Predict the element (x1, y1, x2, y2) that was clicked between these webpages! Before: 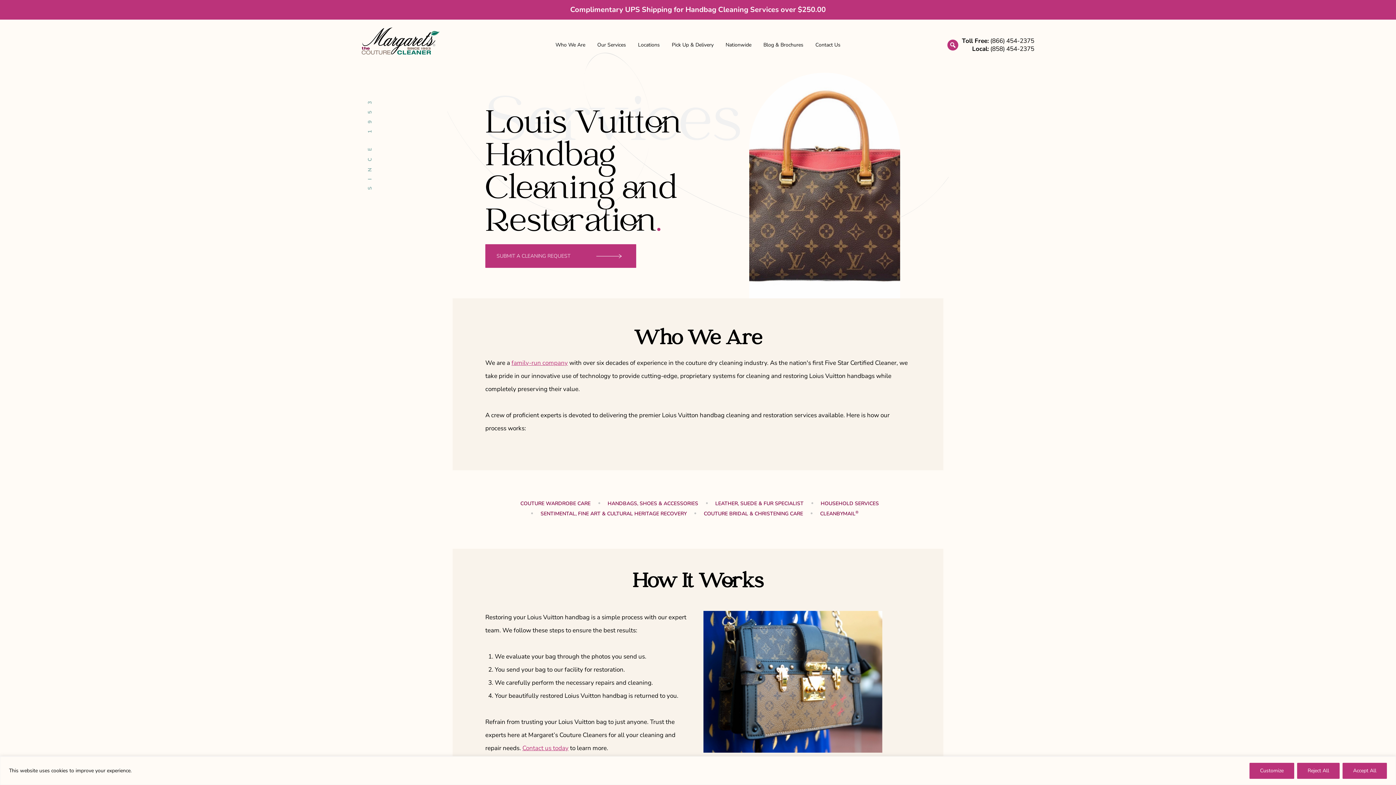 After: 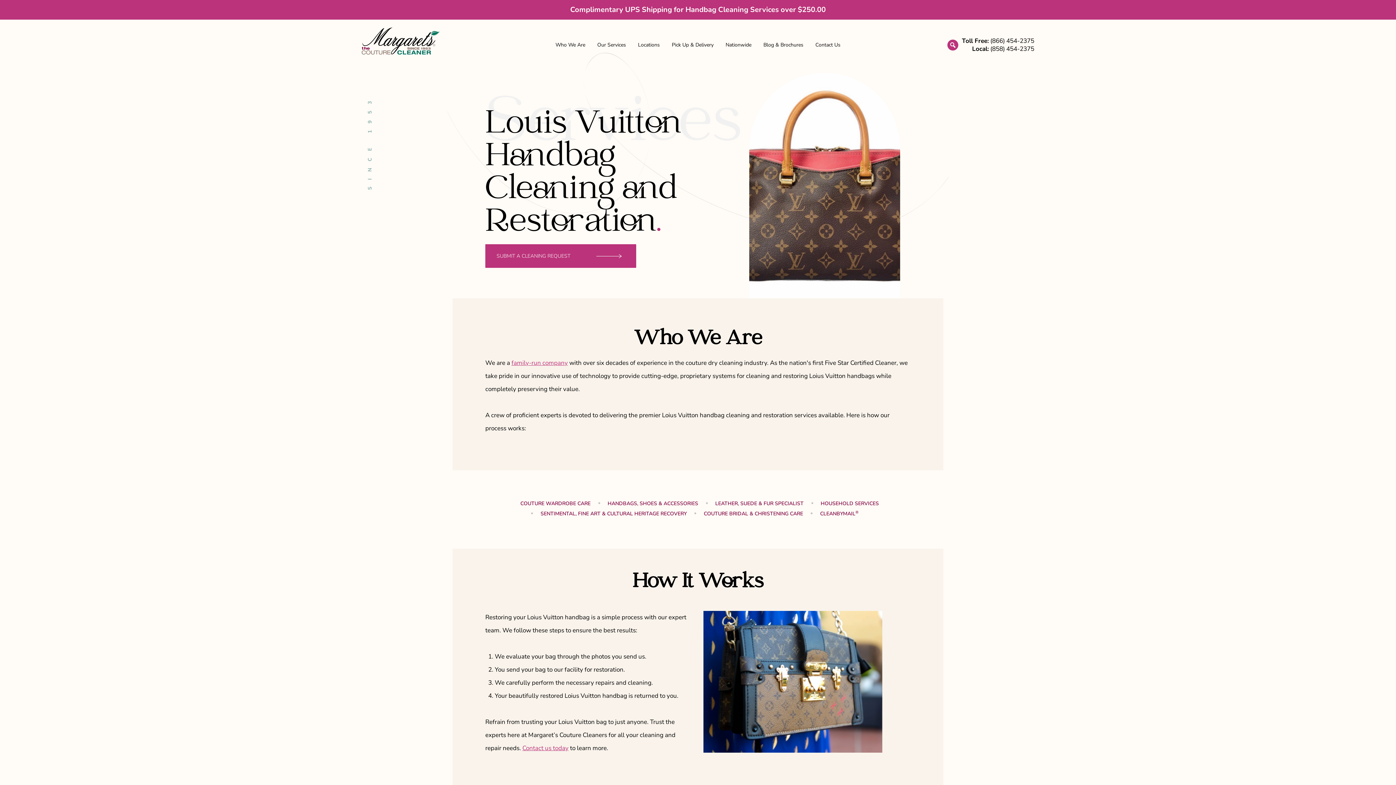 Action: bbox: (1297, 763, 1340, 779) label: Reject All